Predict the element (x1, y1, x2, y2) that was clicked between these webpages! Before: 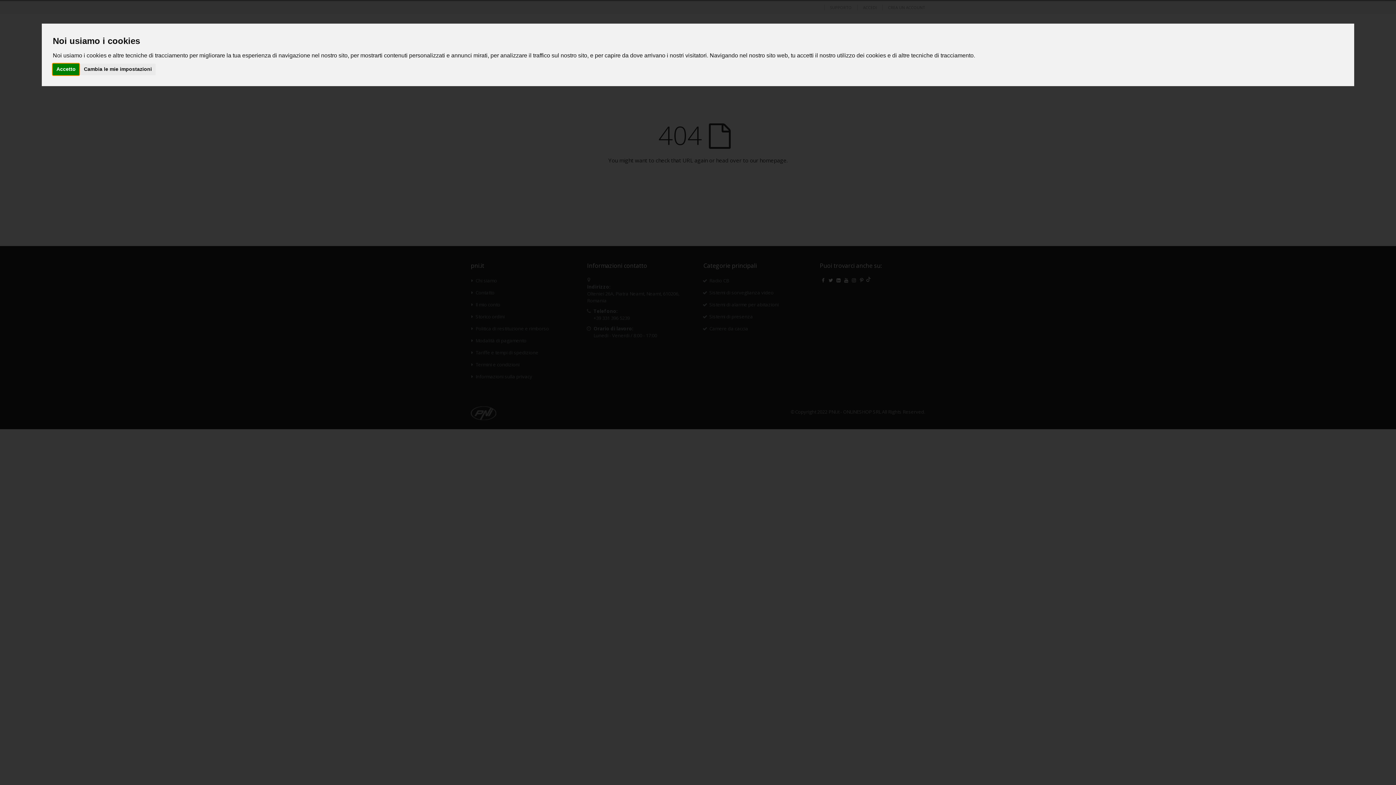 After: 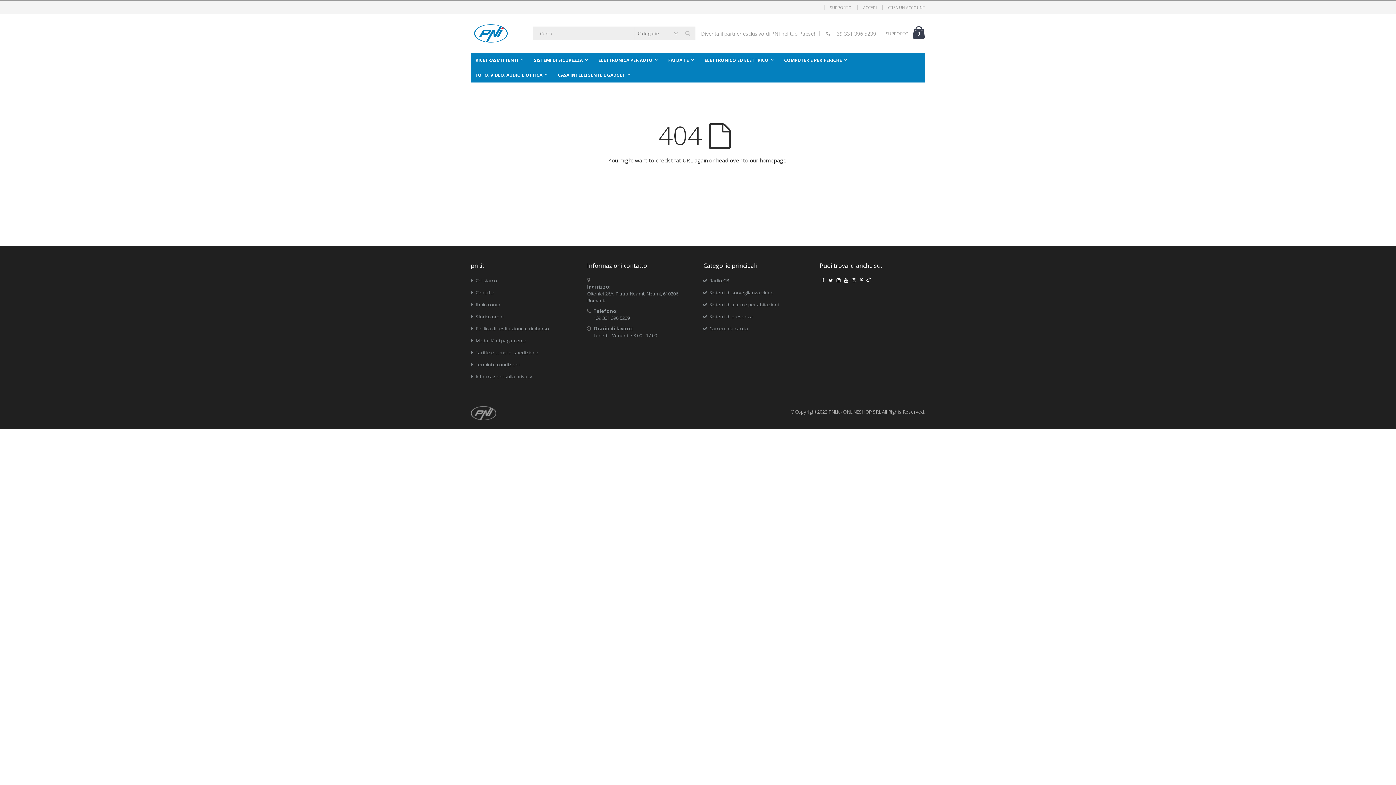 Action: bbox: (52, 63, 79, 75) label: Accetto